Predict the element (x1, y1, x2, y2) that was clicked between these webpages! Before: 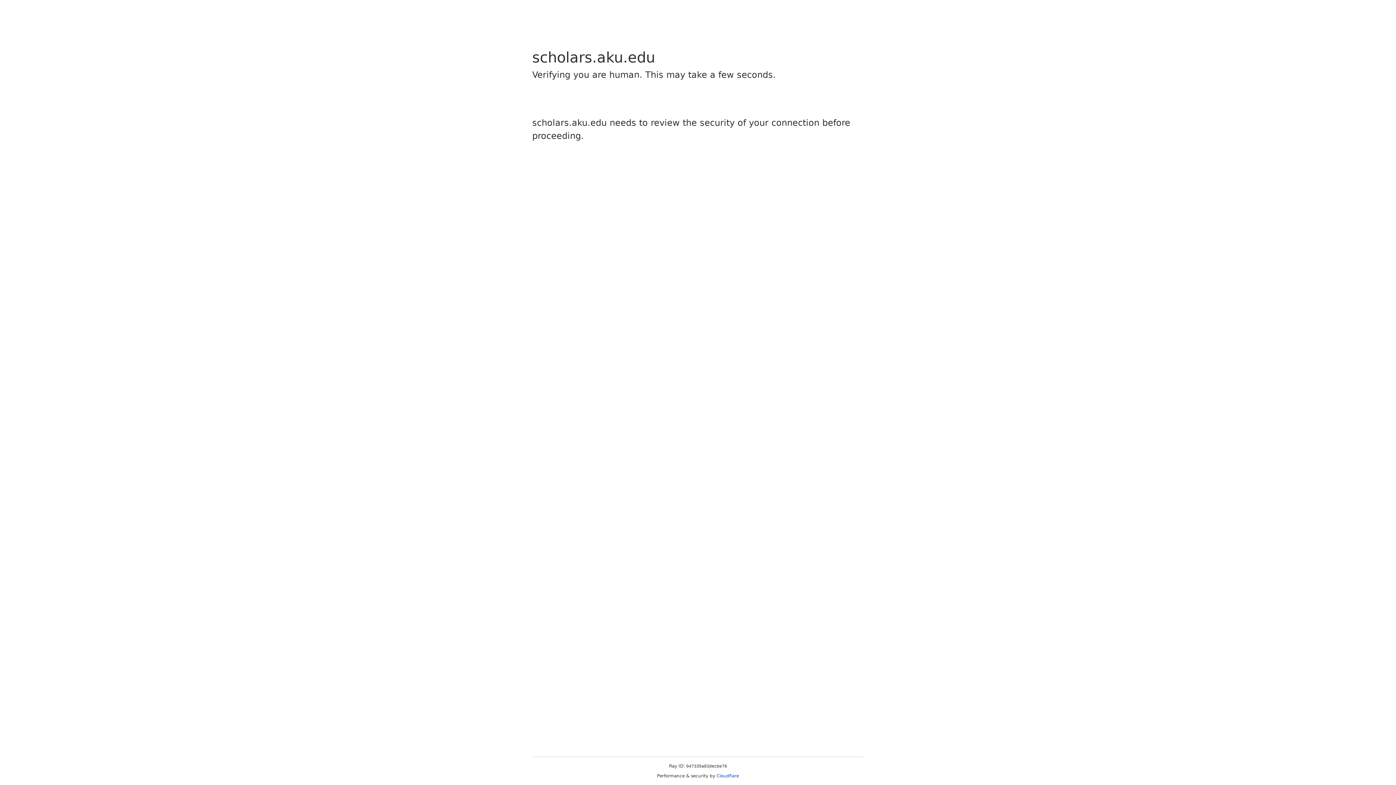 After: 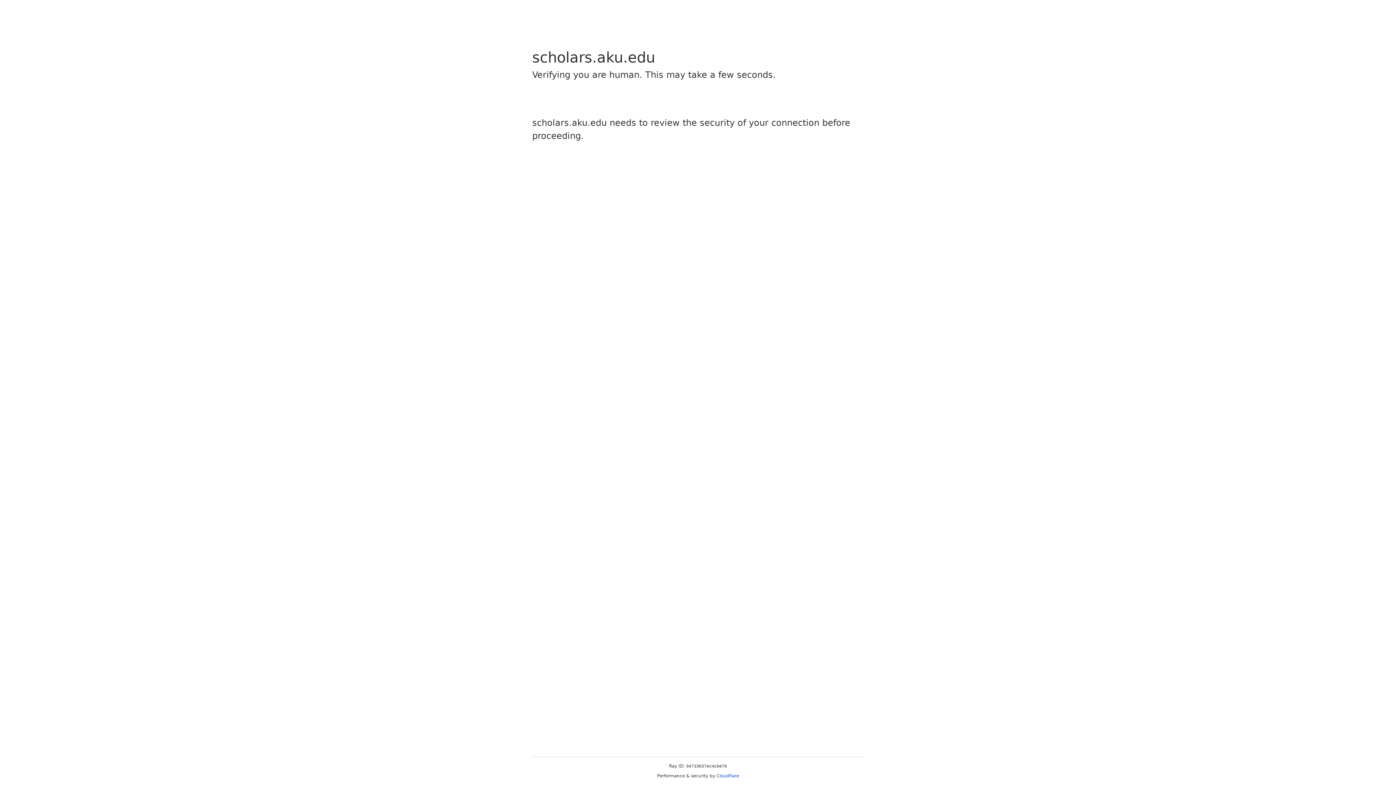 Action: label: Cloudflare bbox: (716, 773, 739, 778)